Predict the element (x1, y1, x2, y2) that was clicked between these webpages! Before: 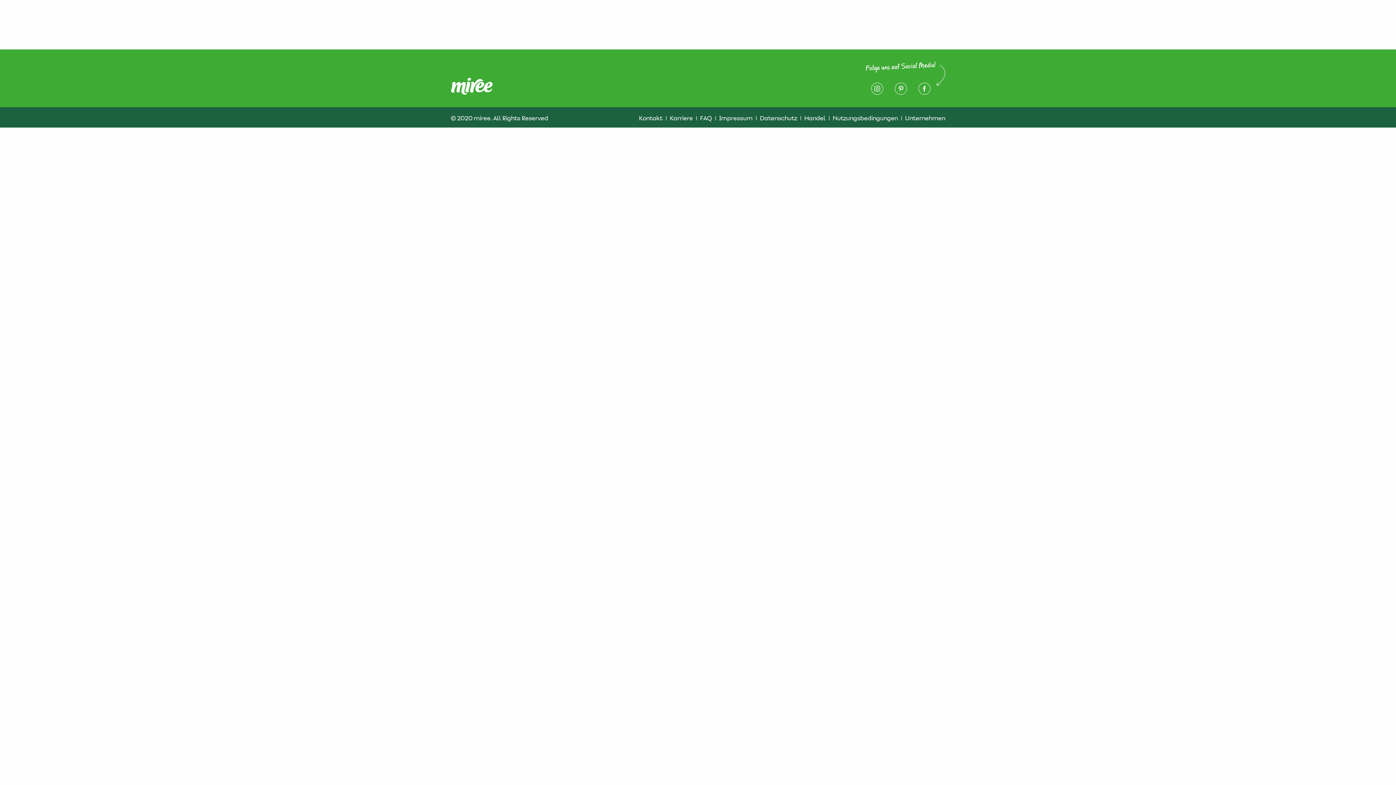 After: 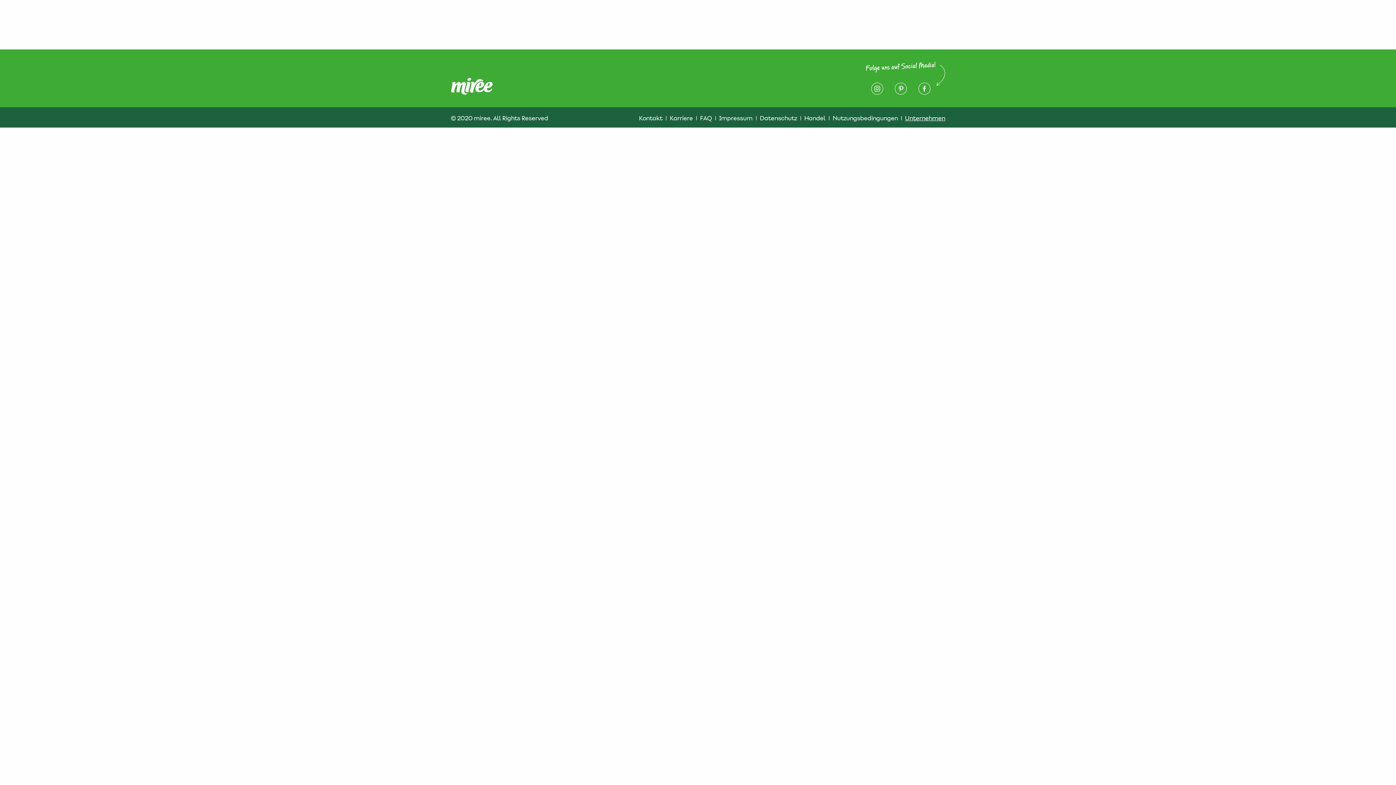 Action: label: Unternehmen bbox: (905, 114, 945, 122)